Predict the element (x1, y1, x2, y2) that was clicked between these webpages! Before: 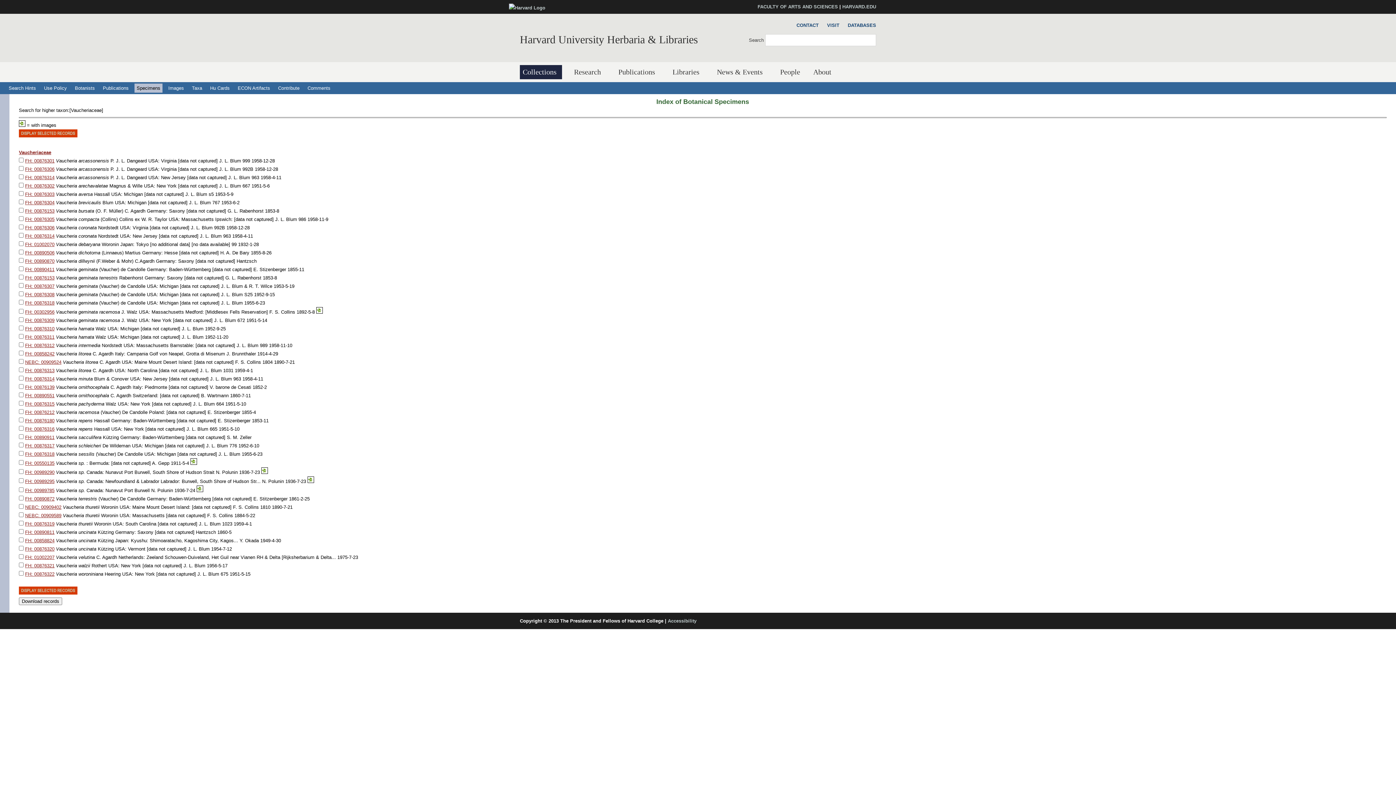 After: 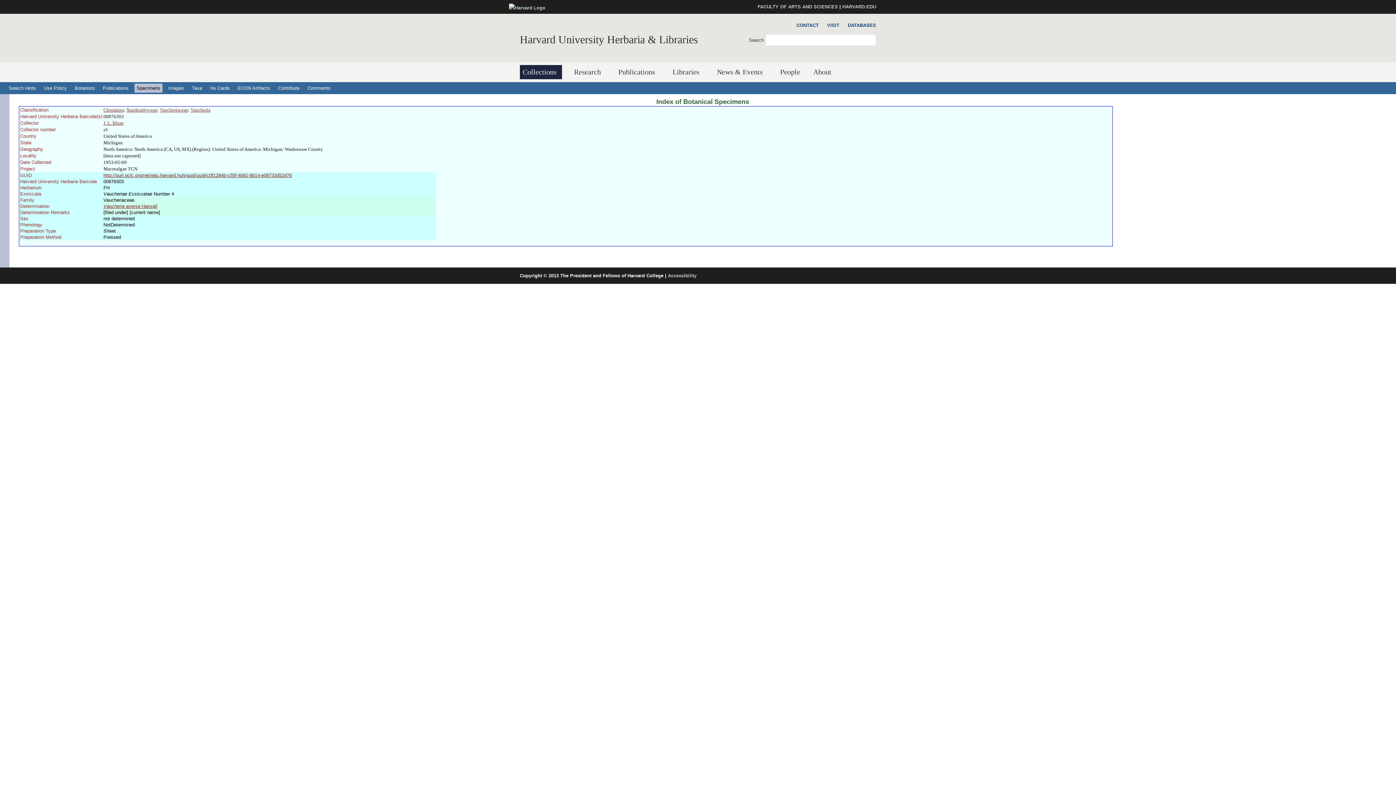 Action: label: FH: 00876303 bbox: (25, 191, 54, 197)